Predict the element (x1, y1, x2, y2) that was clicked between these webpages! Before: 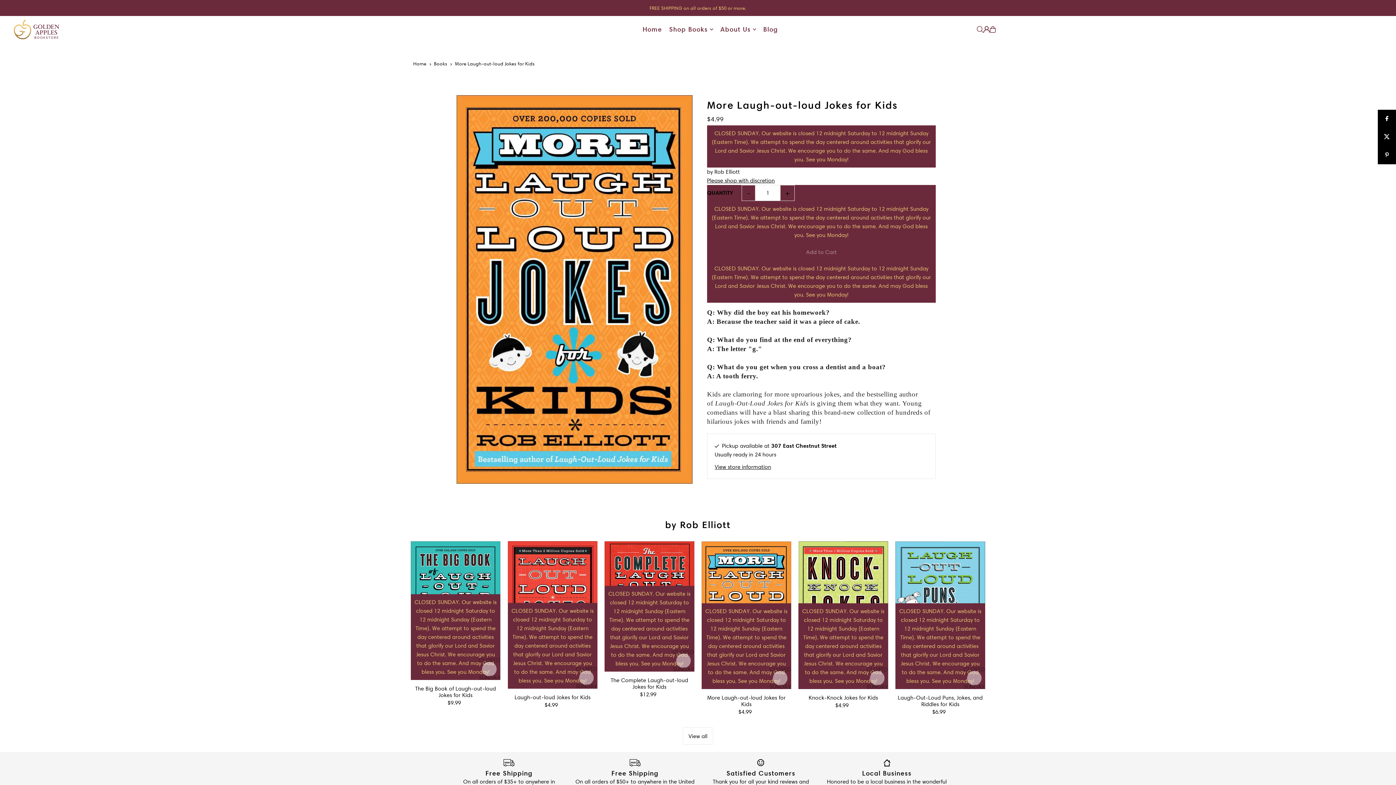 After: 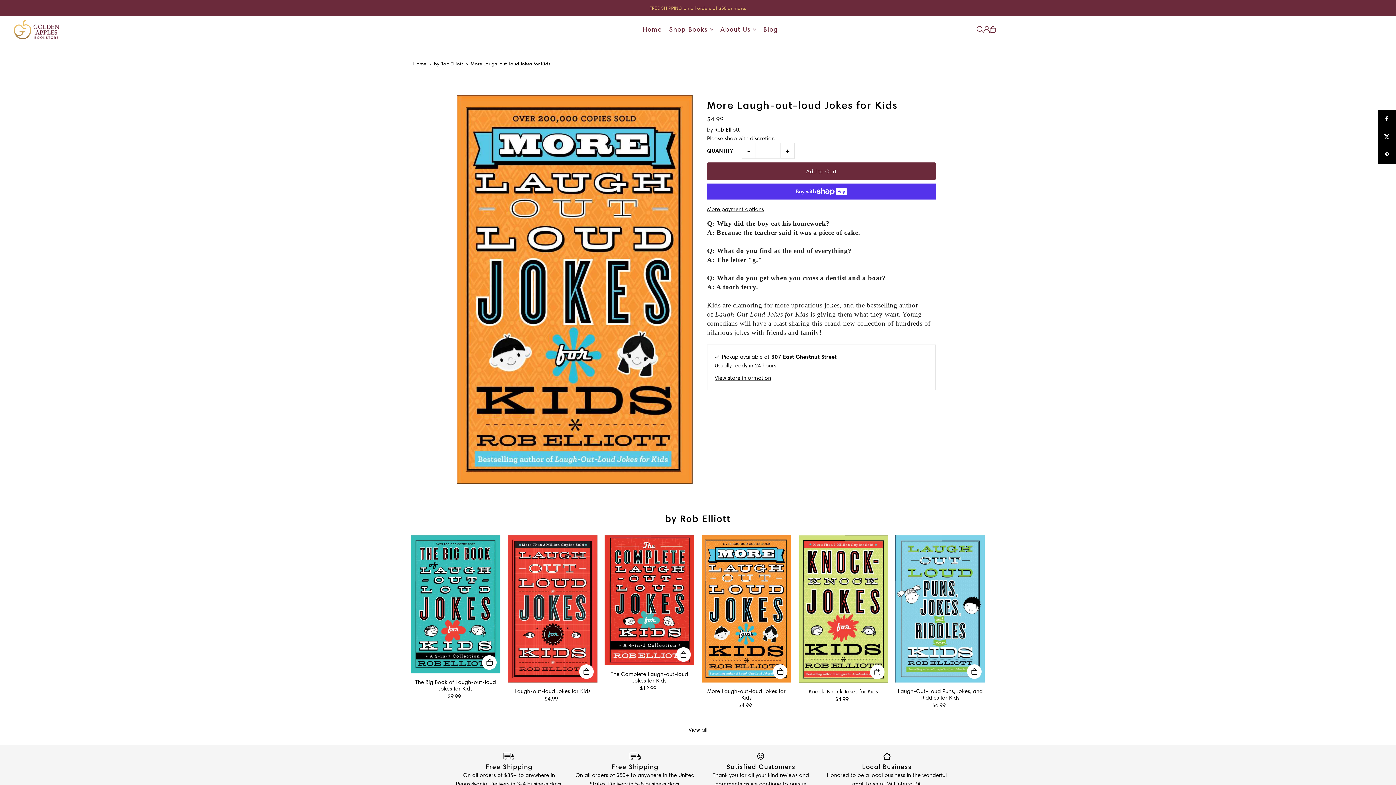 Action: bbox: (701, 694, 791, 707) label: More Laugh-out-loud Jokes for Kids